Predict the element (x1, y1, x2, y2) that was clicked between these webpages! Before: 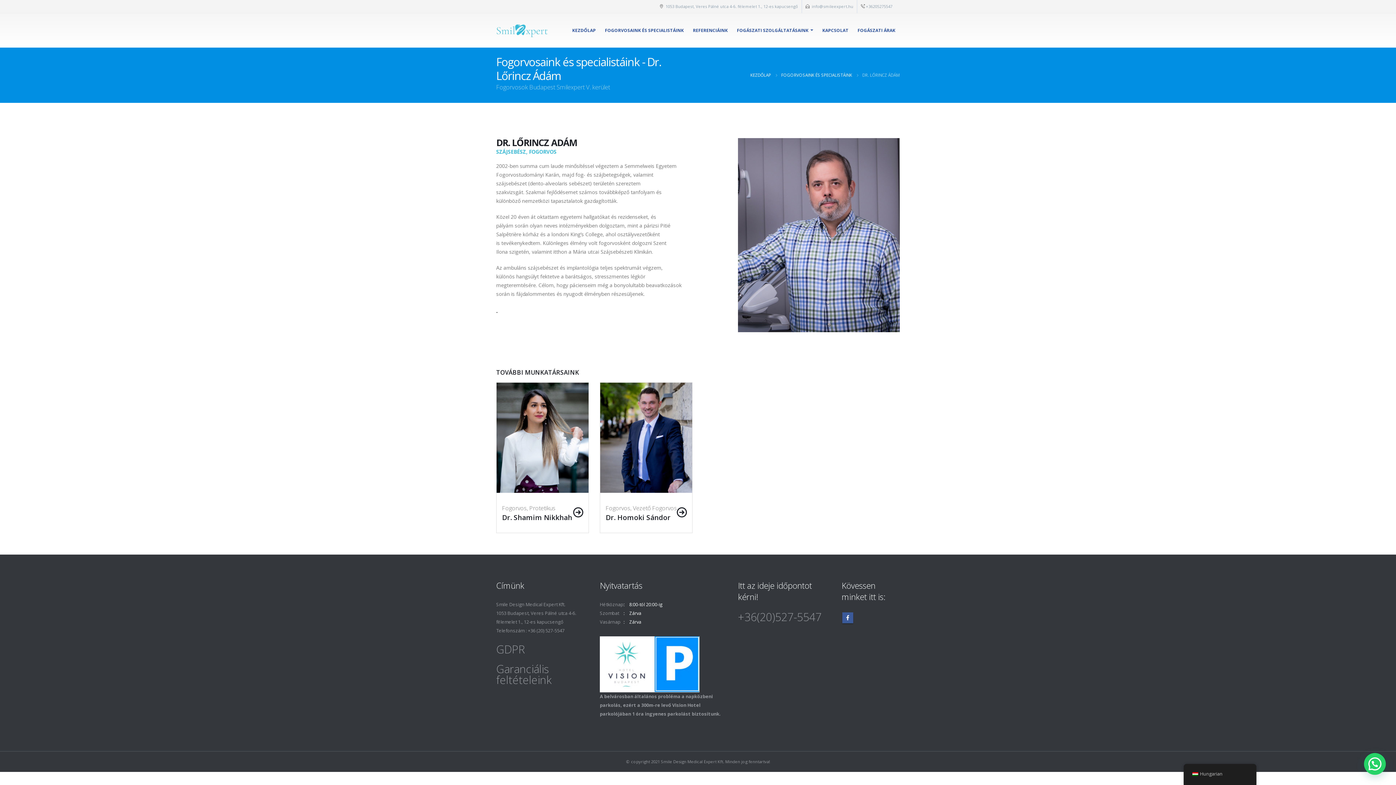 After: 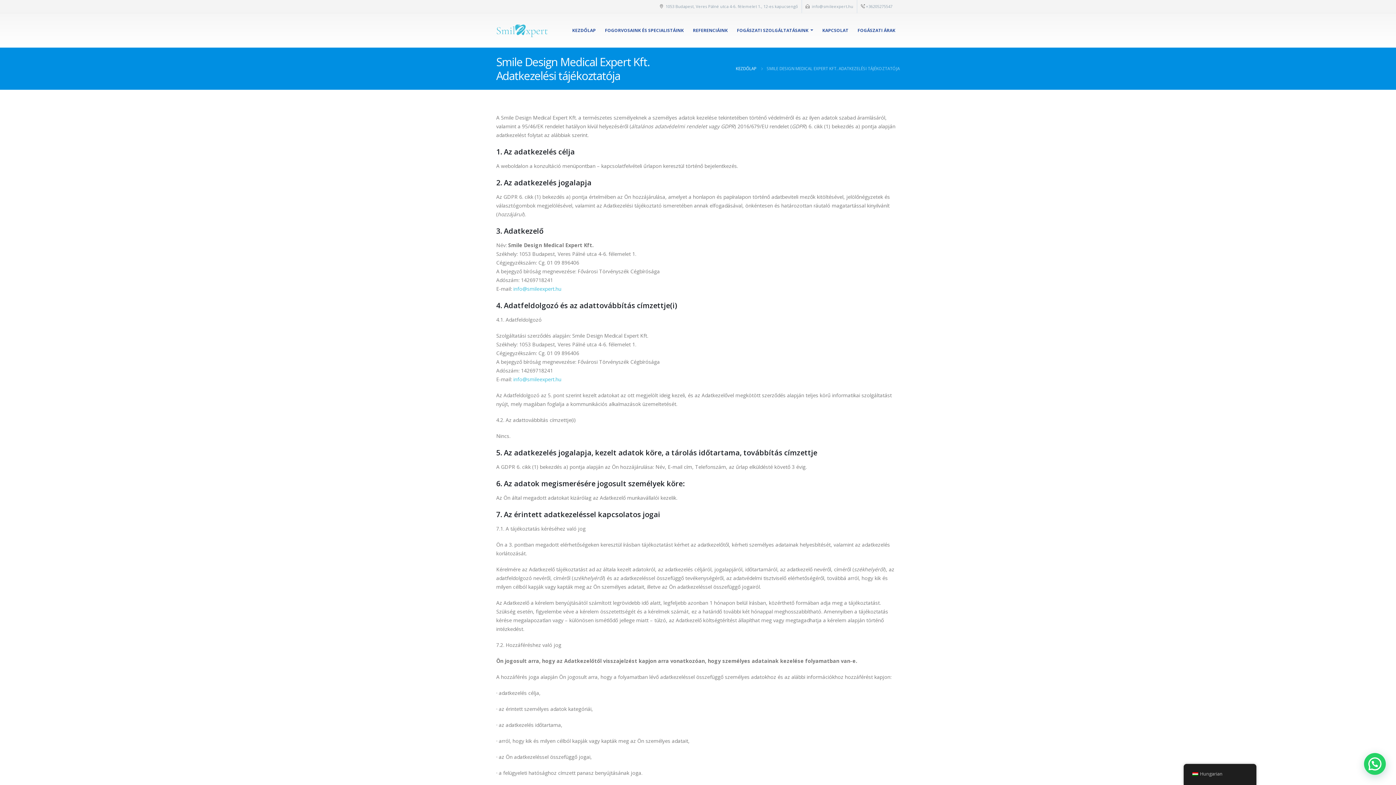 Action: bbox: (496, 644, 589, 655) label: GDPR